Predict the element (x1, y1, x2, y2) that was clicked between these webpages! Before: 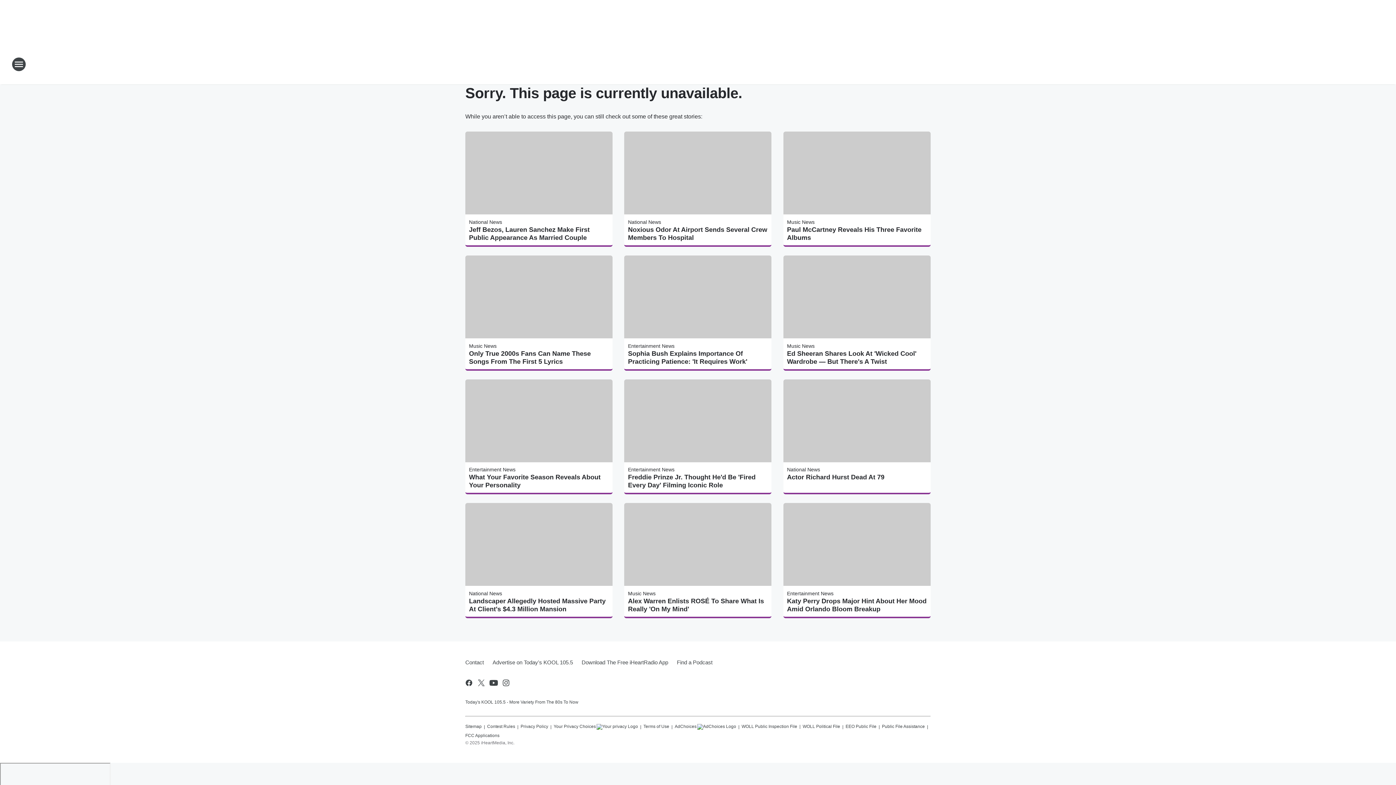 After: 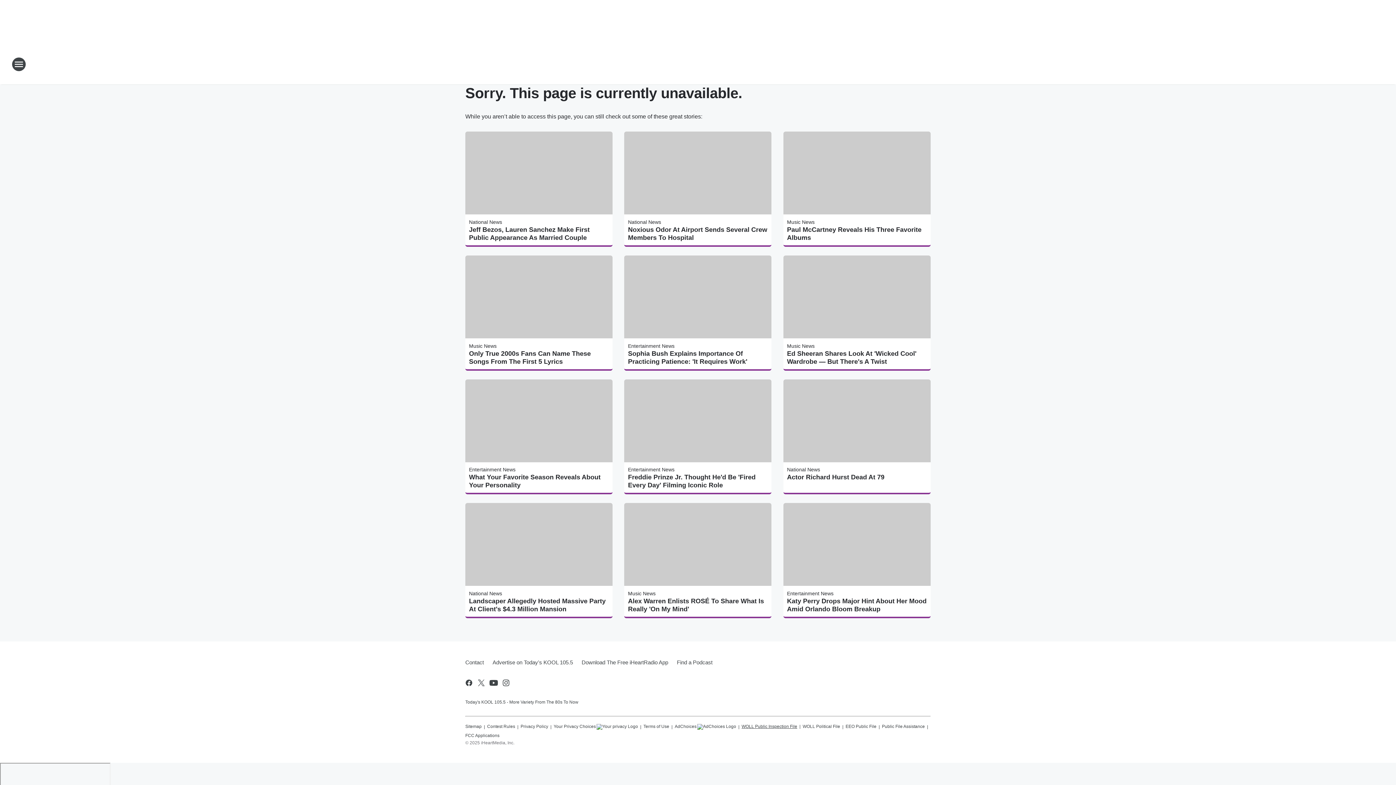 Action: label: WOLL Public Inspection File bbox: (741, 721, 797, 729)